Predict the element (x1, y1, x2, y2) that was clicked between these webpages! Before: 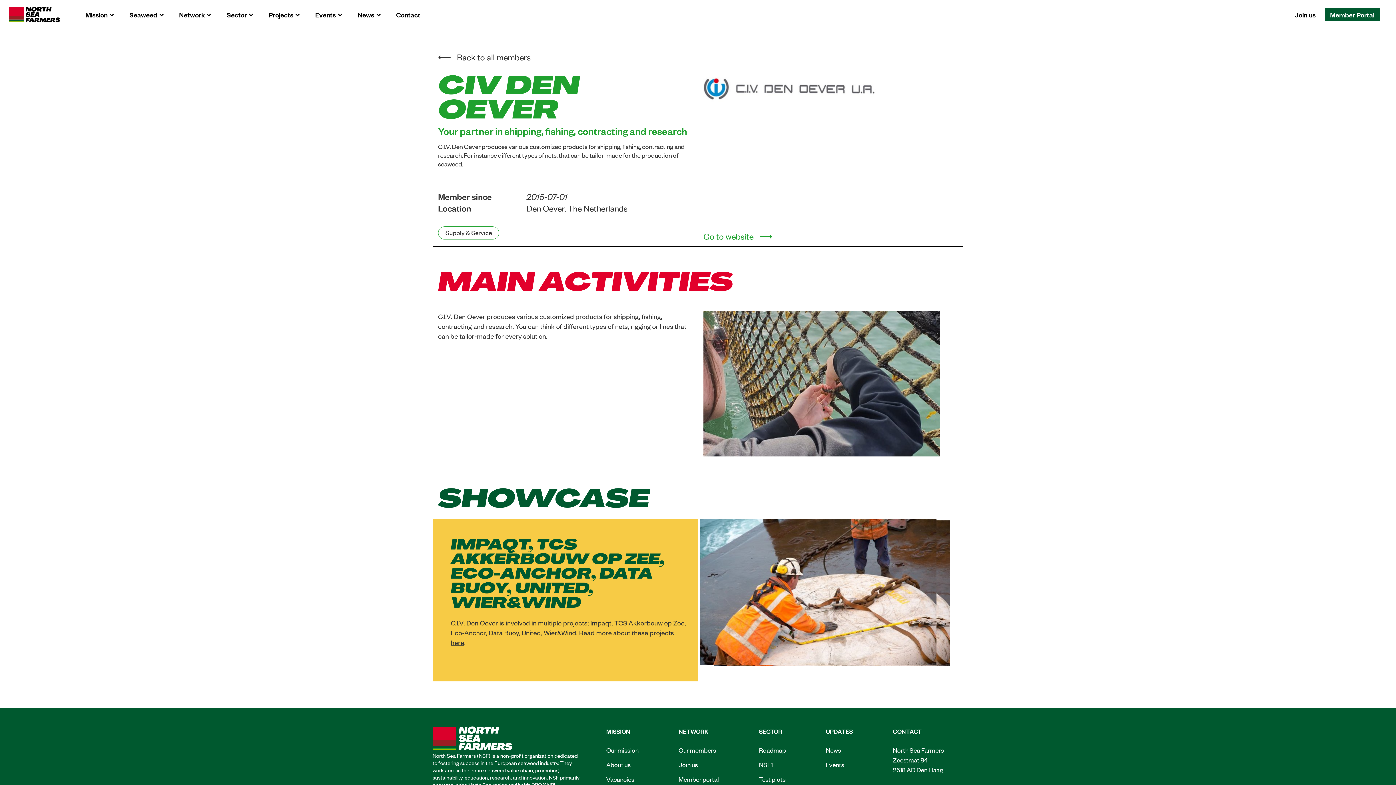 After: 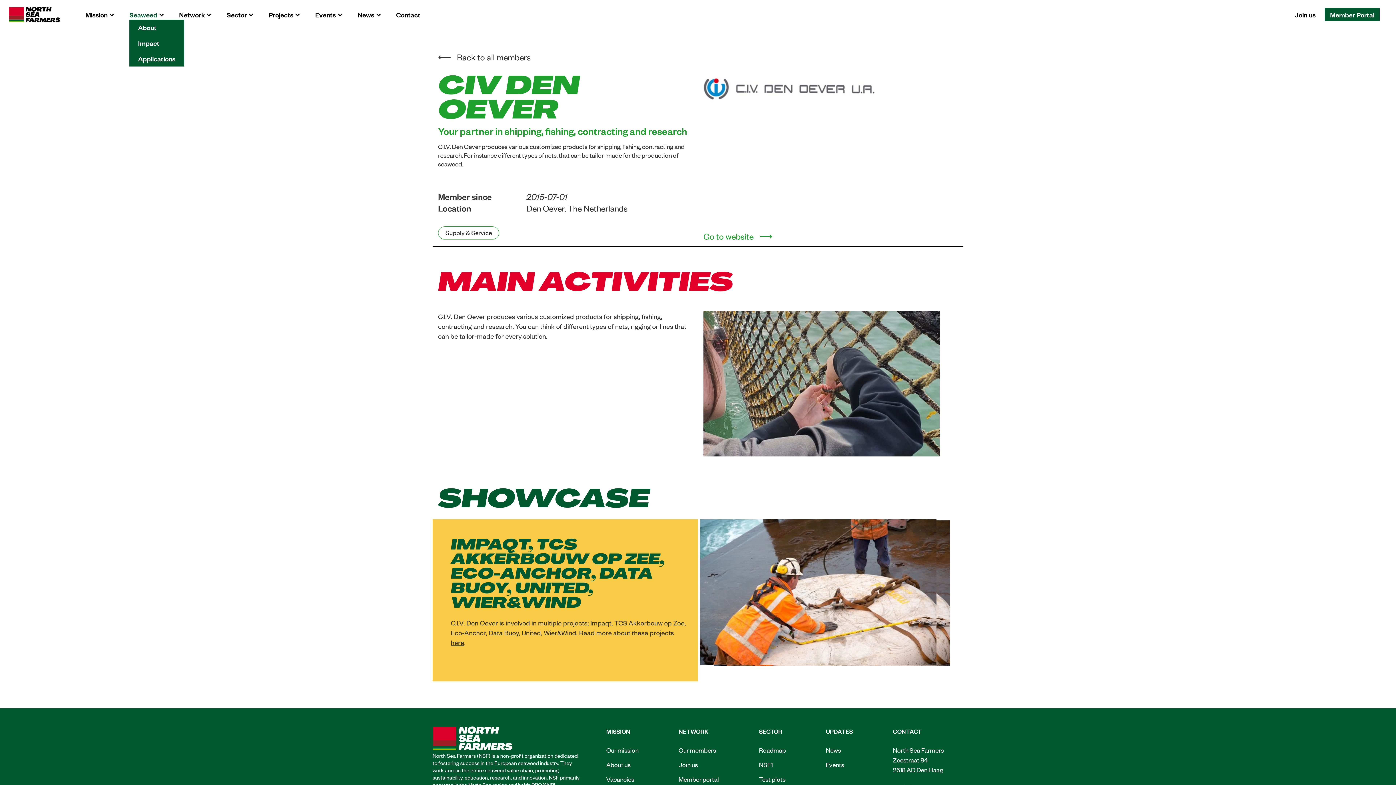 Action: label: Seaweed bbox: (129, 9, 164, 19)